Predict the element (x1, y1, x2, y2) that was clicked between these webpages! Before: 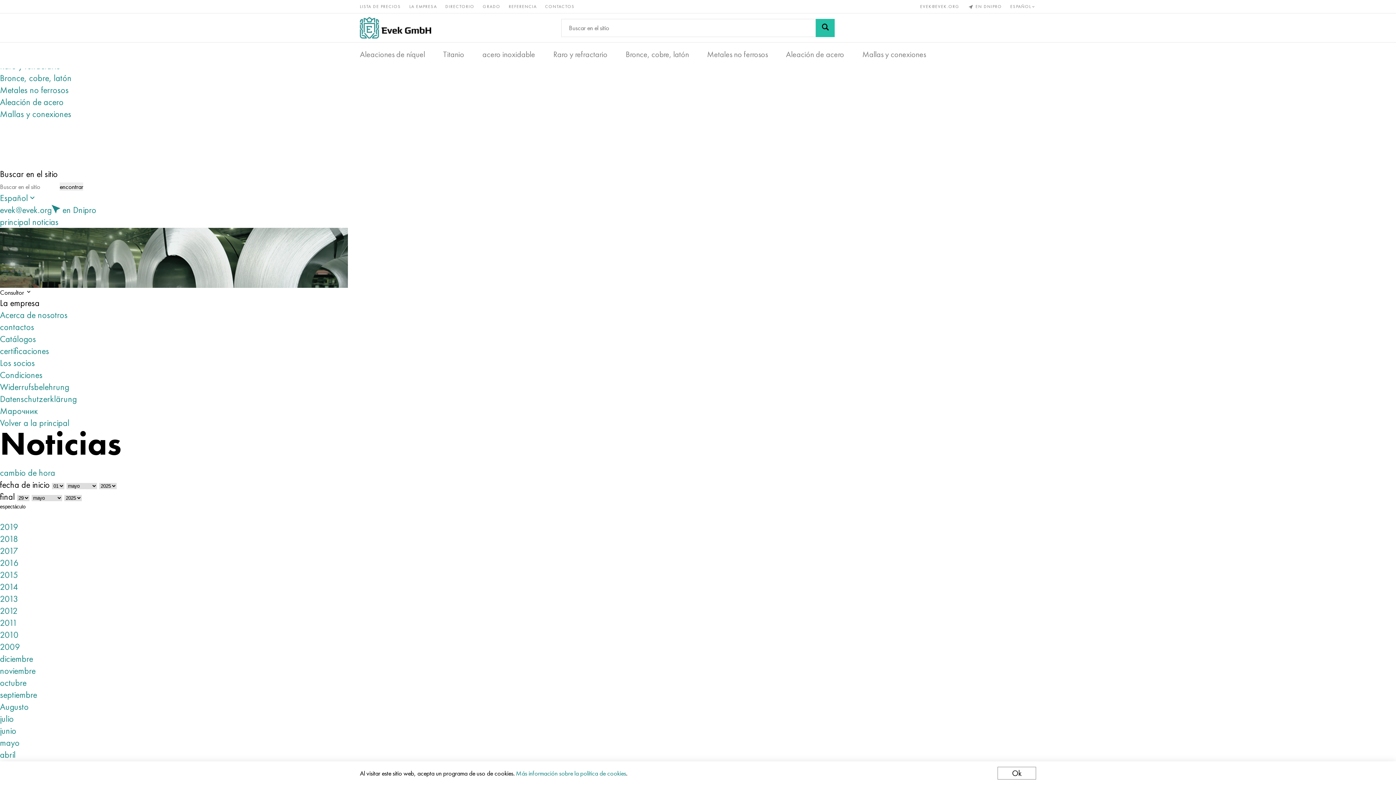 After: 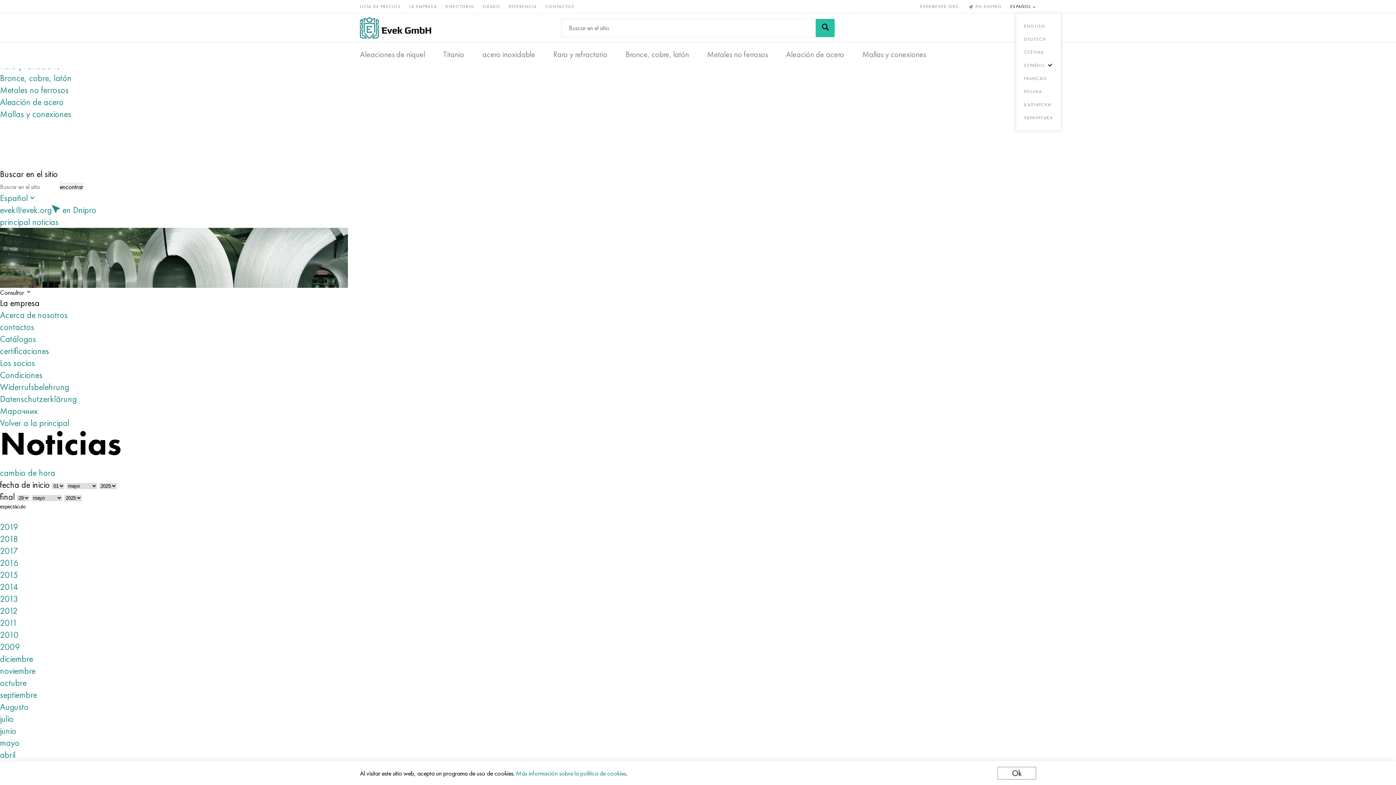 Action: label: ESPAÑOL bbox: (1010, 3, 1036, 9)